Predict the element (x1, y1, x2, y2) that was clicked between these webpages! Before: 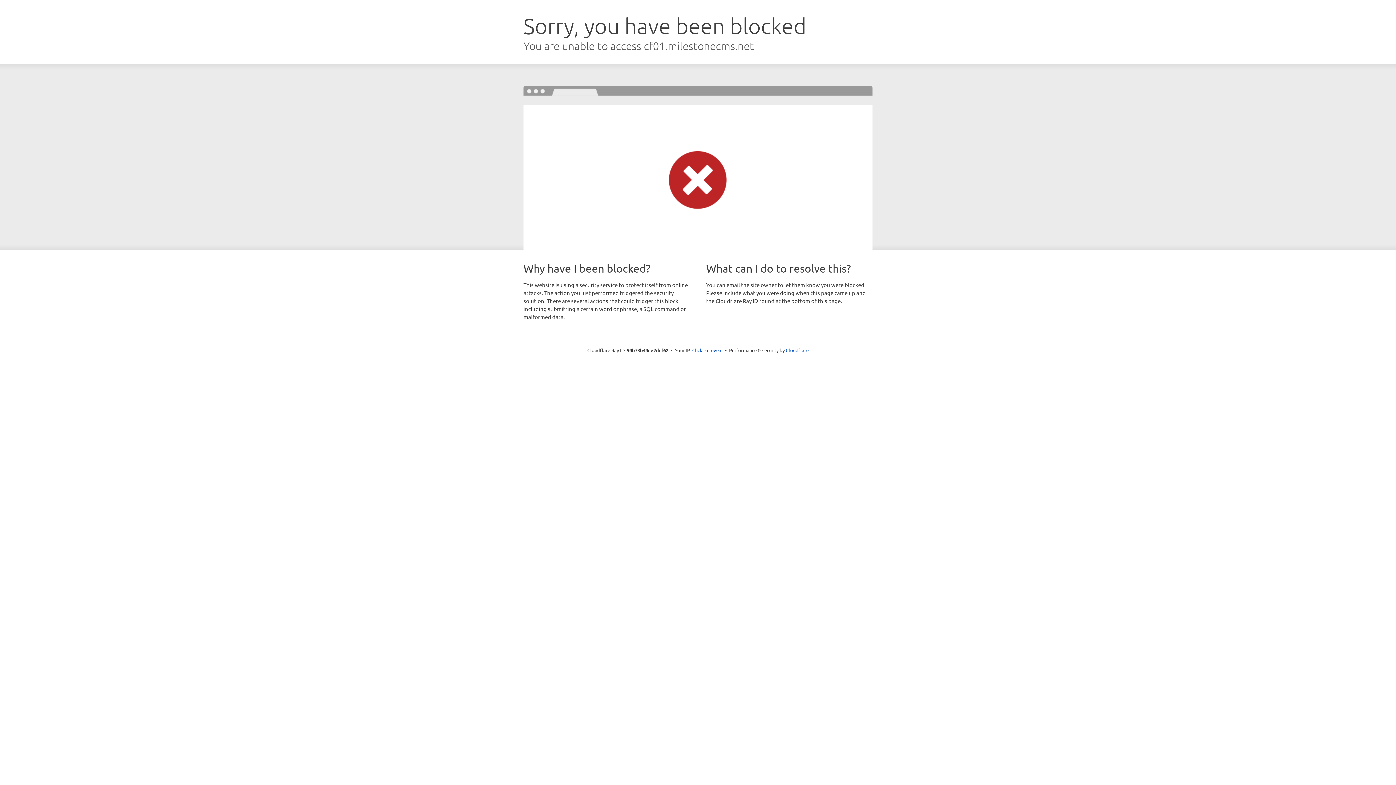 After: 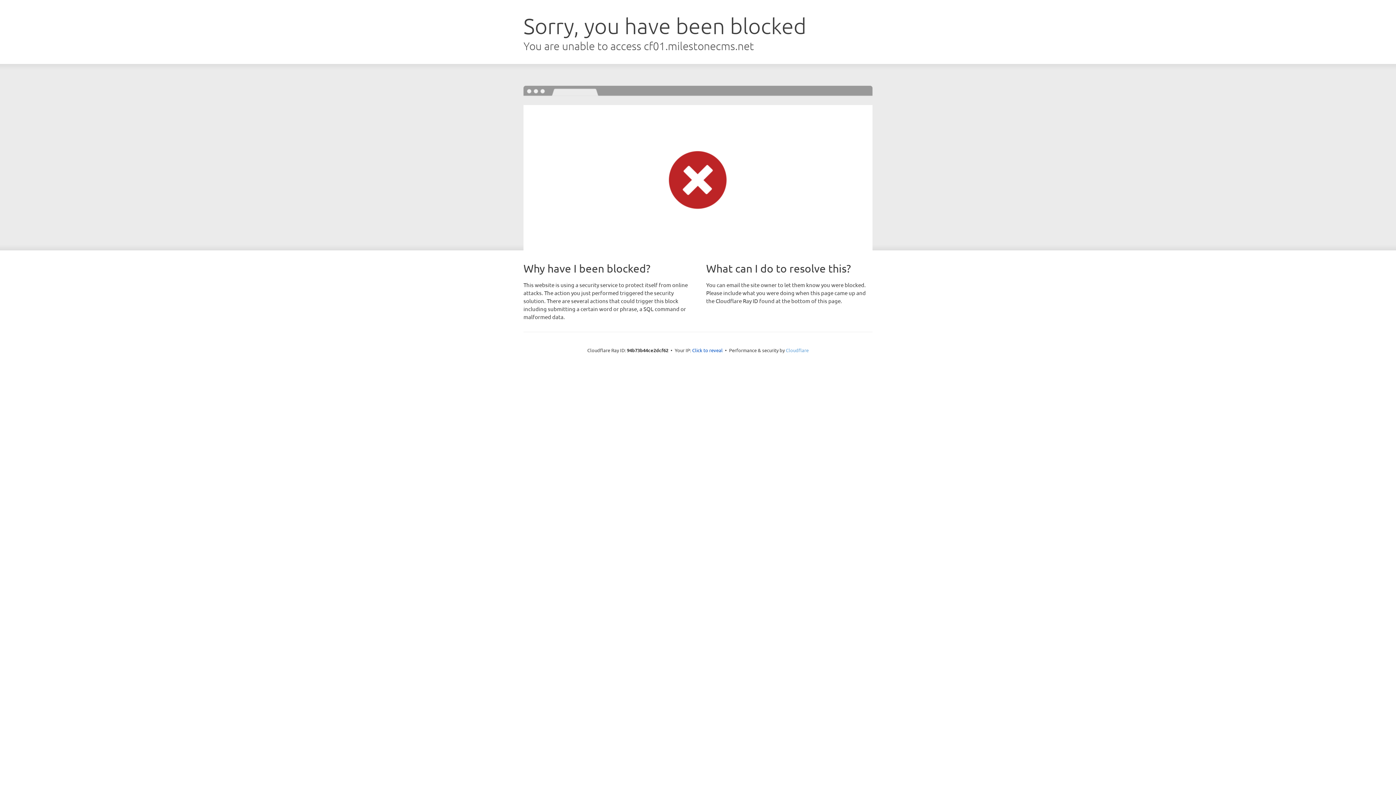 Action: bbox: (786, 347, 808, 353) label: Cloudflare